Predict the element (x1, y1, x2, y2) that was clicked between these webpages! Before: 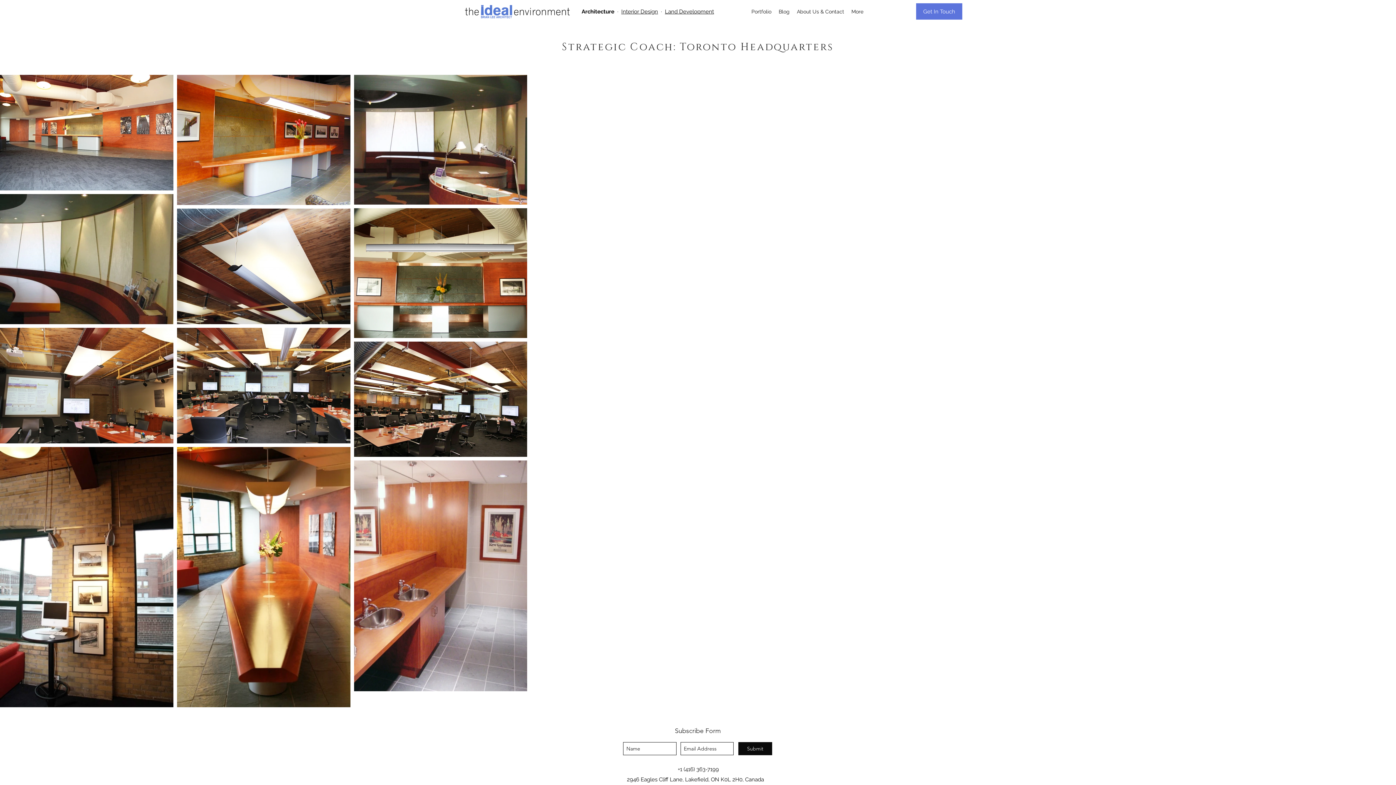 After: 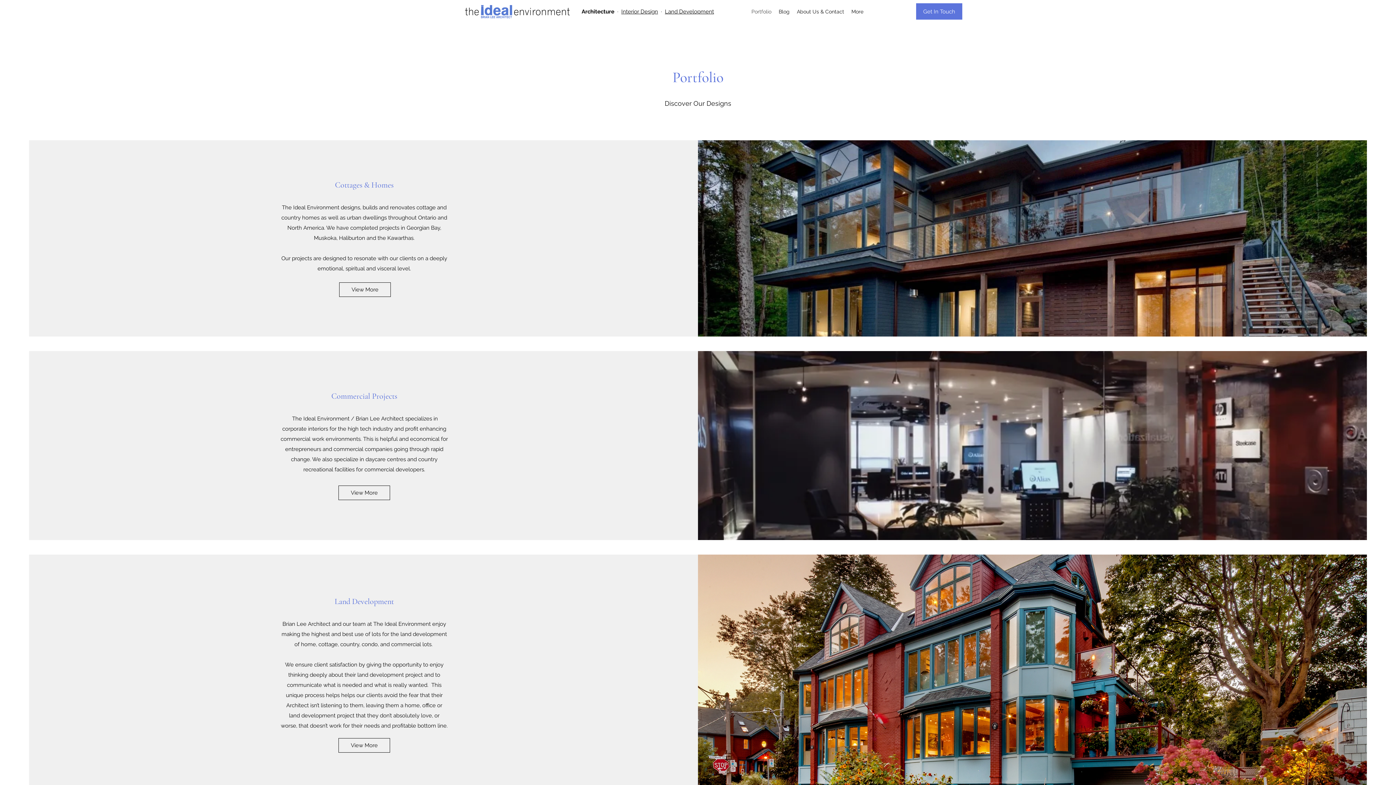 Action: label: Portfolio bbox: (748, 6, 775, 17)